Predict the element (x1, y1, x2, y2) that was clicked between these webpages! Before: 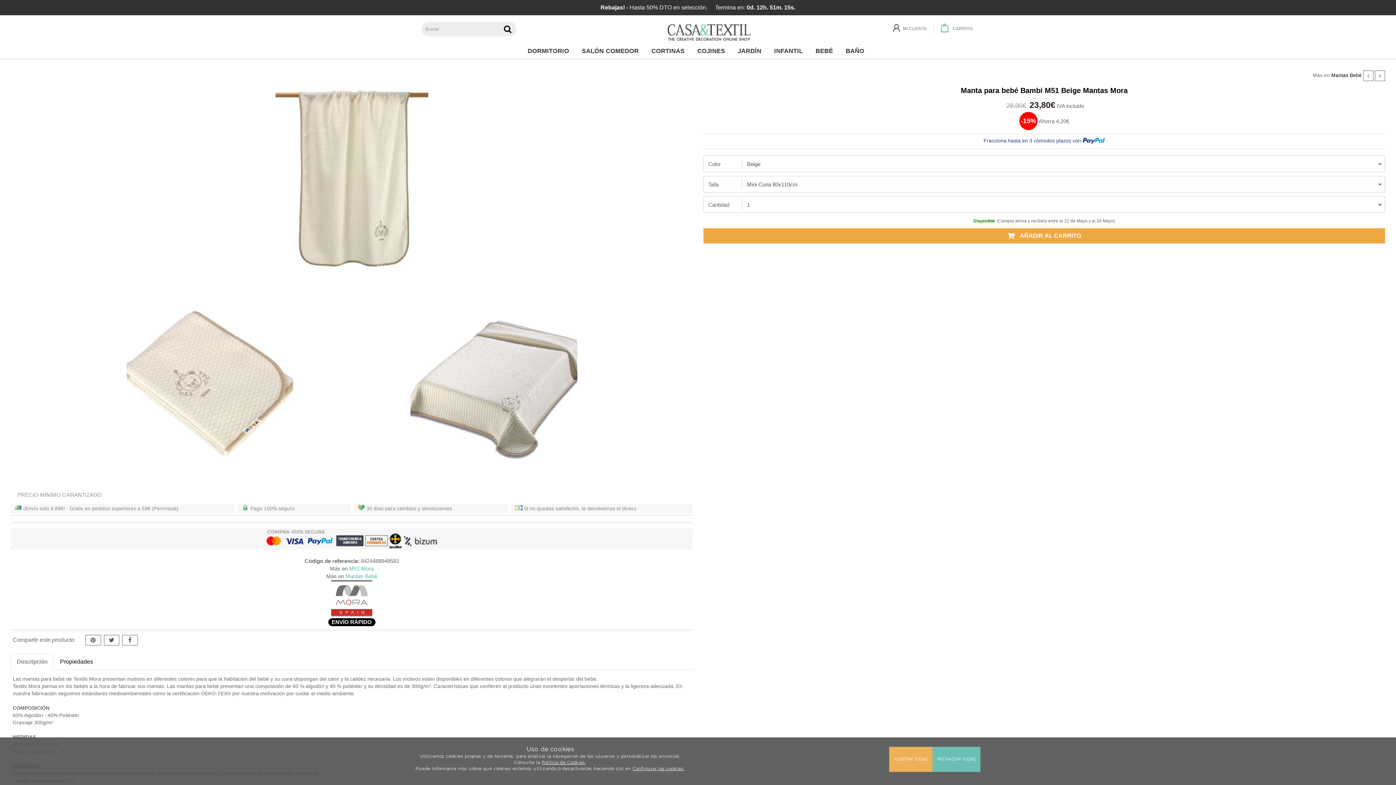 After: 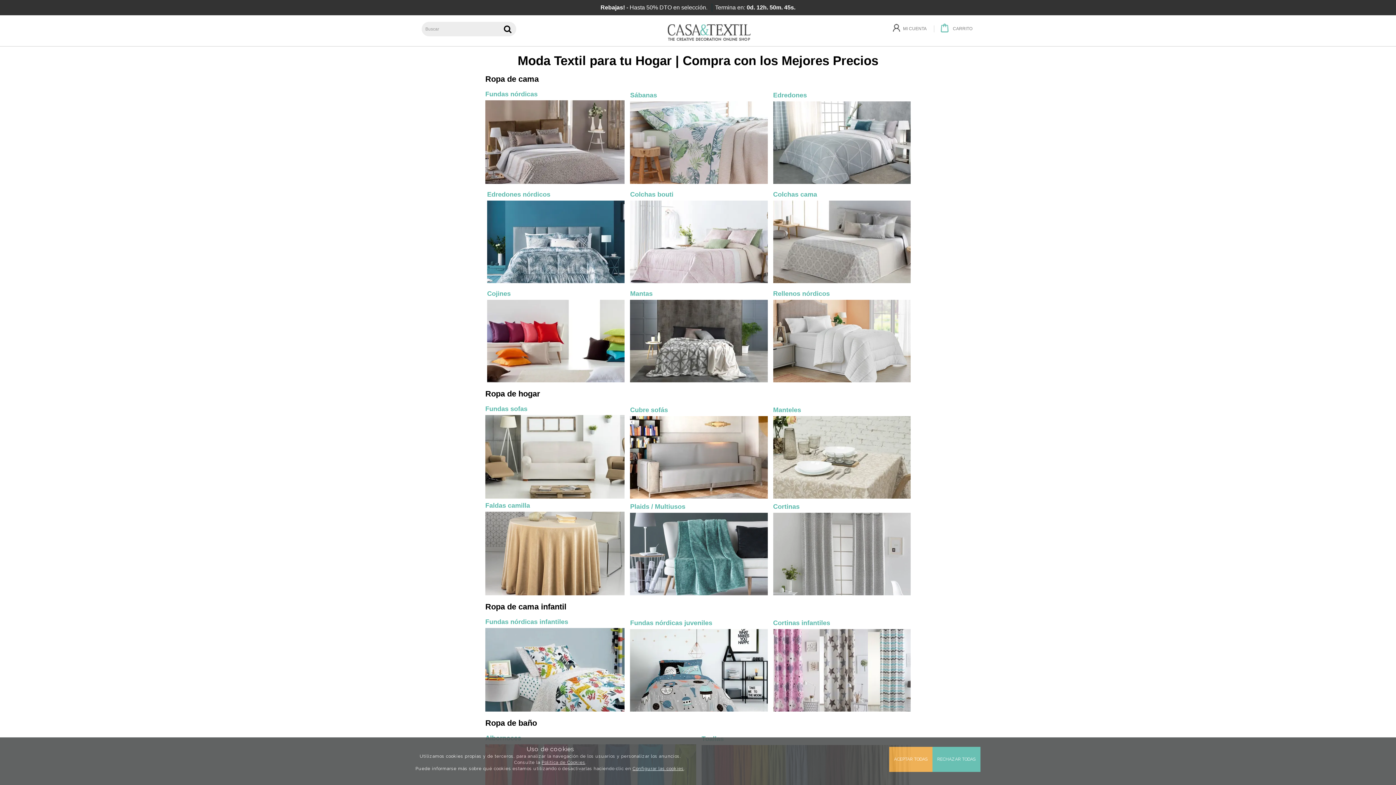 Action: bbox: (668, 24, 750, 40)